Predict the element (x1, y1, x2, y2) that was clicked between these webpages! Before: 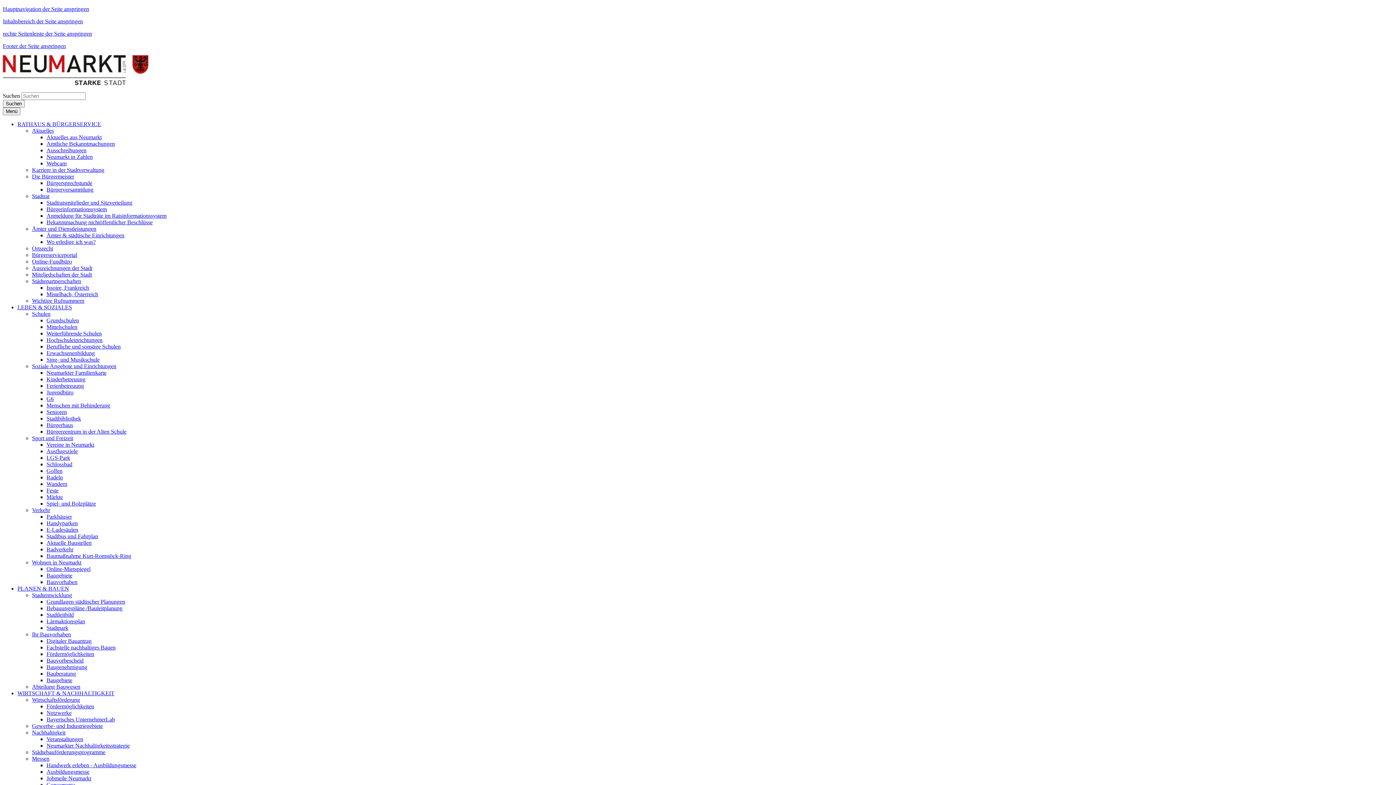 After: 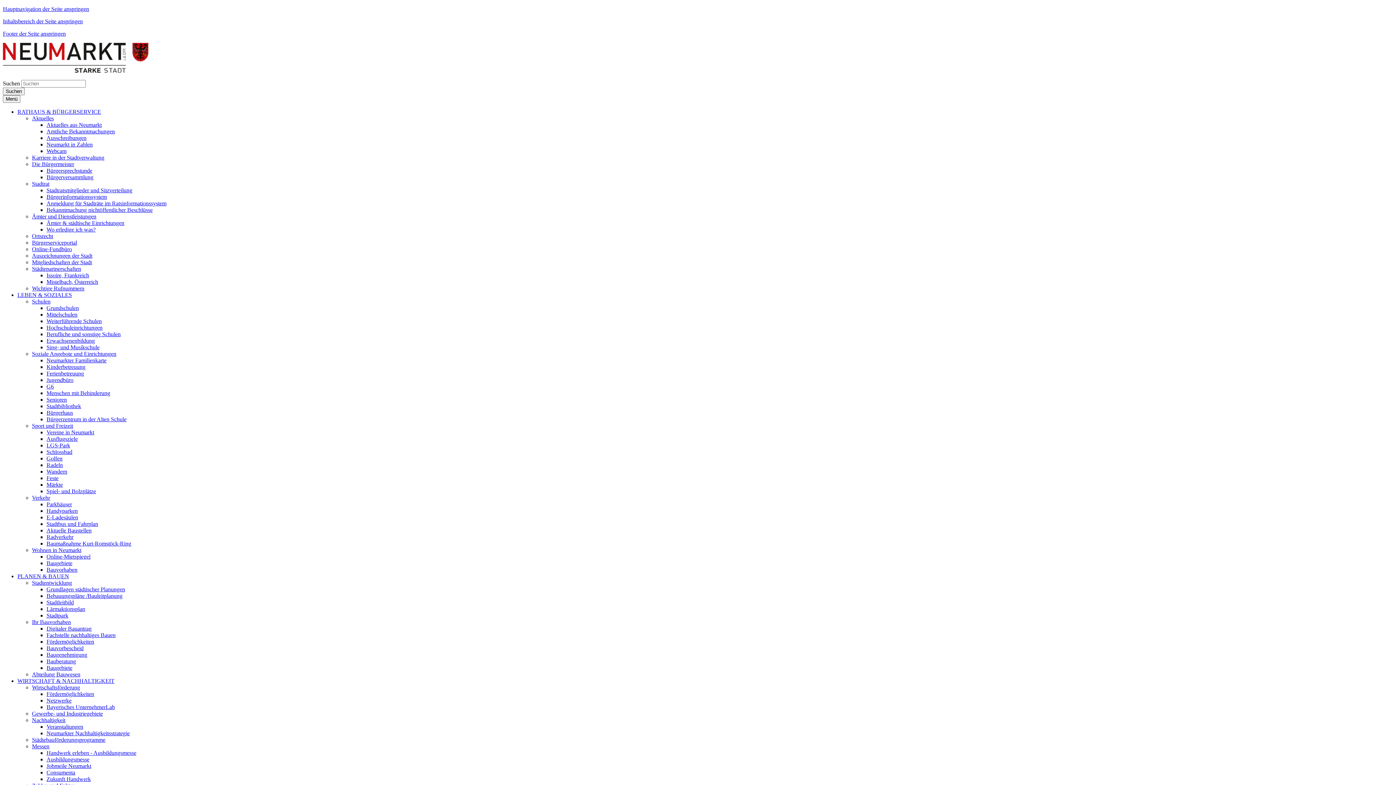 Action: bbox: (32, 258, 72, 264) label: Online-Fundbüro